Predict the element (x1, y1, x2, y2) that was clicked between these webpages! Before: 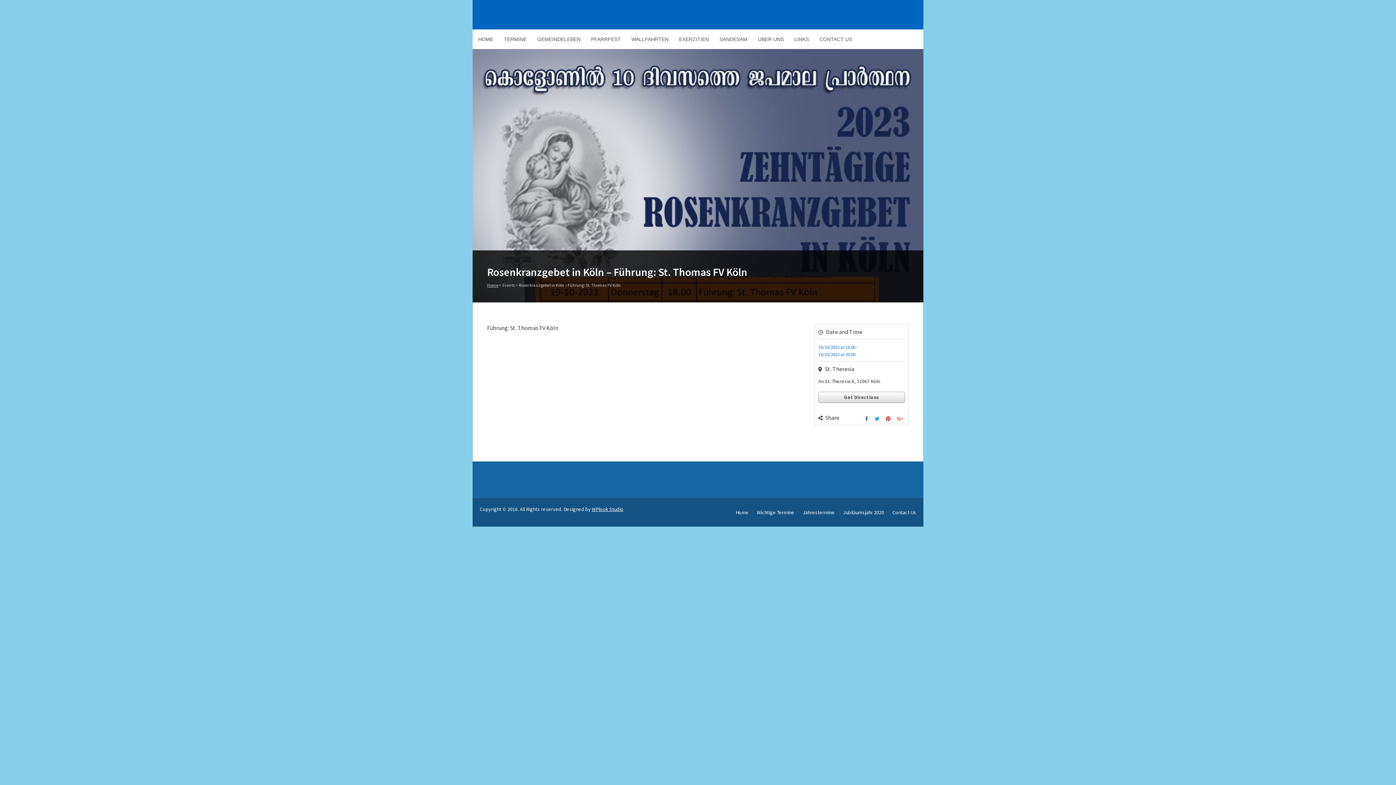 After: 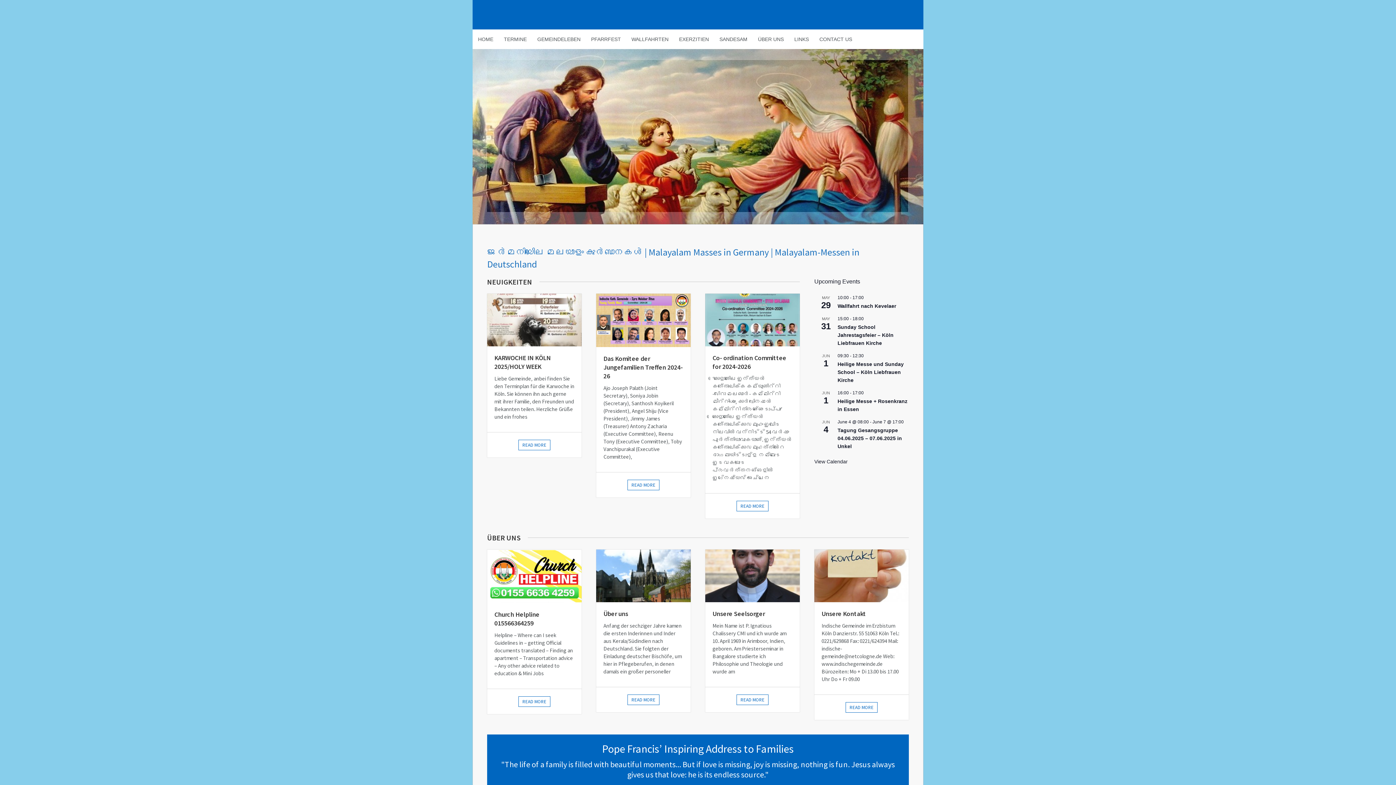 Action: label: HOME bbox: (472, 29, 498, 49)